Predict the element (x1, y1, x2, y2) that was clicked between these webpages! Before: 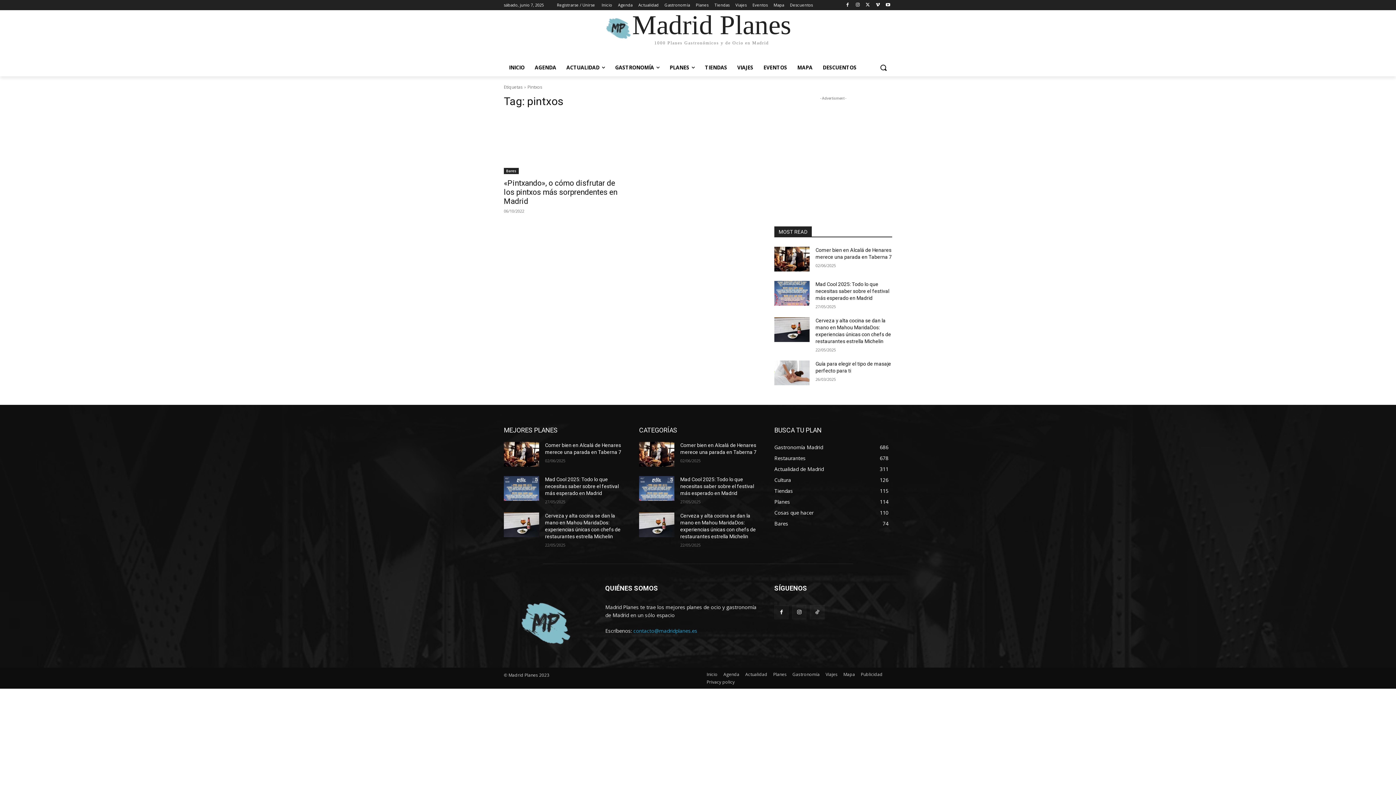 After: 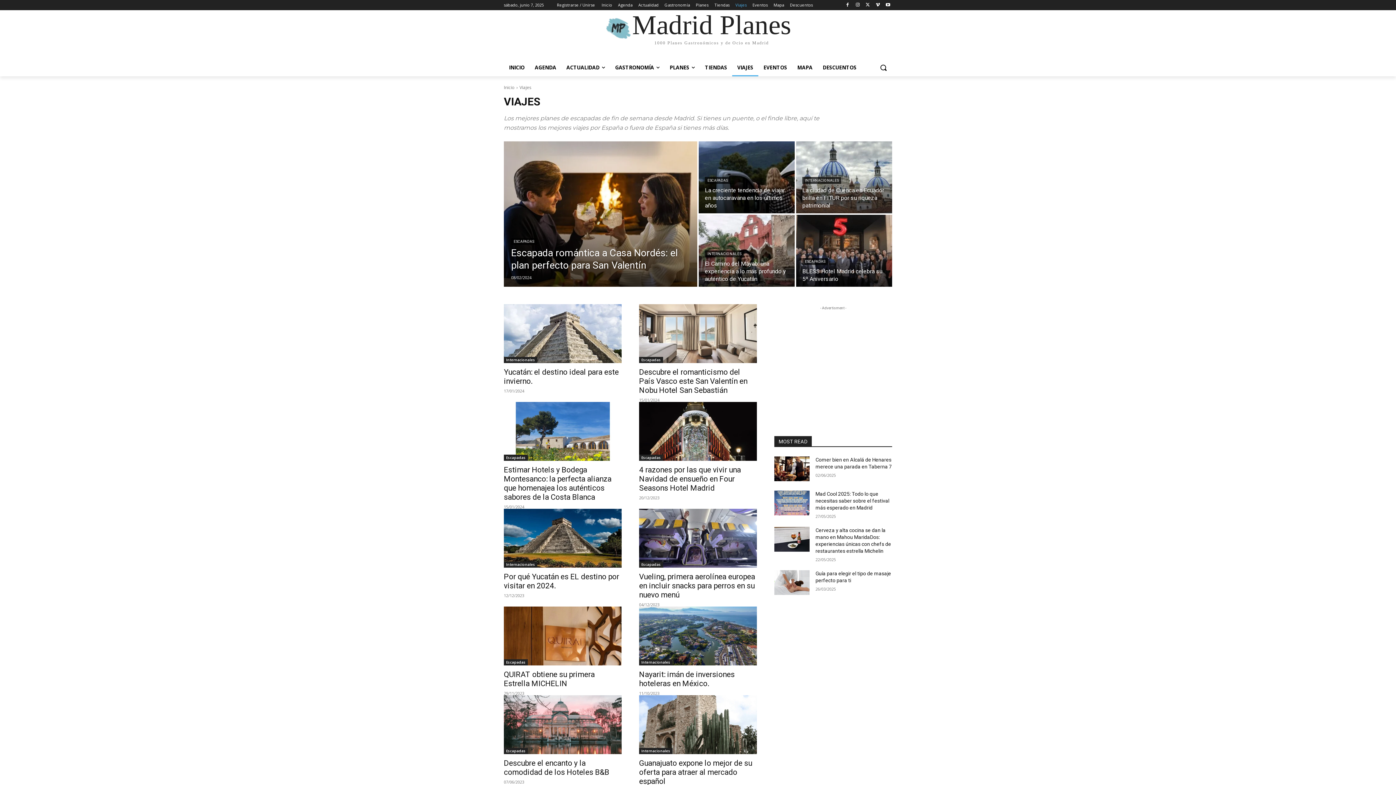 Action: bbox: (732, 58, 758, 76) label: VIAJES